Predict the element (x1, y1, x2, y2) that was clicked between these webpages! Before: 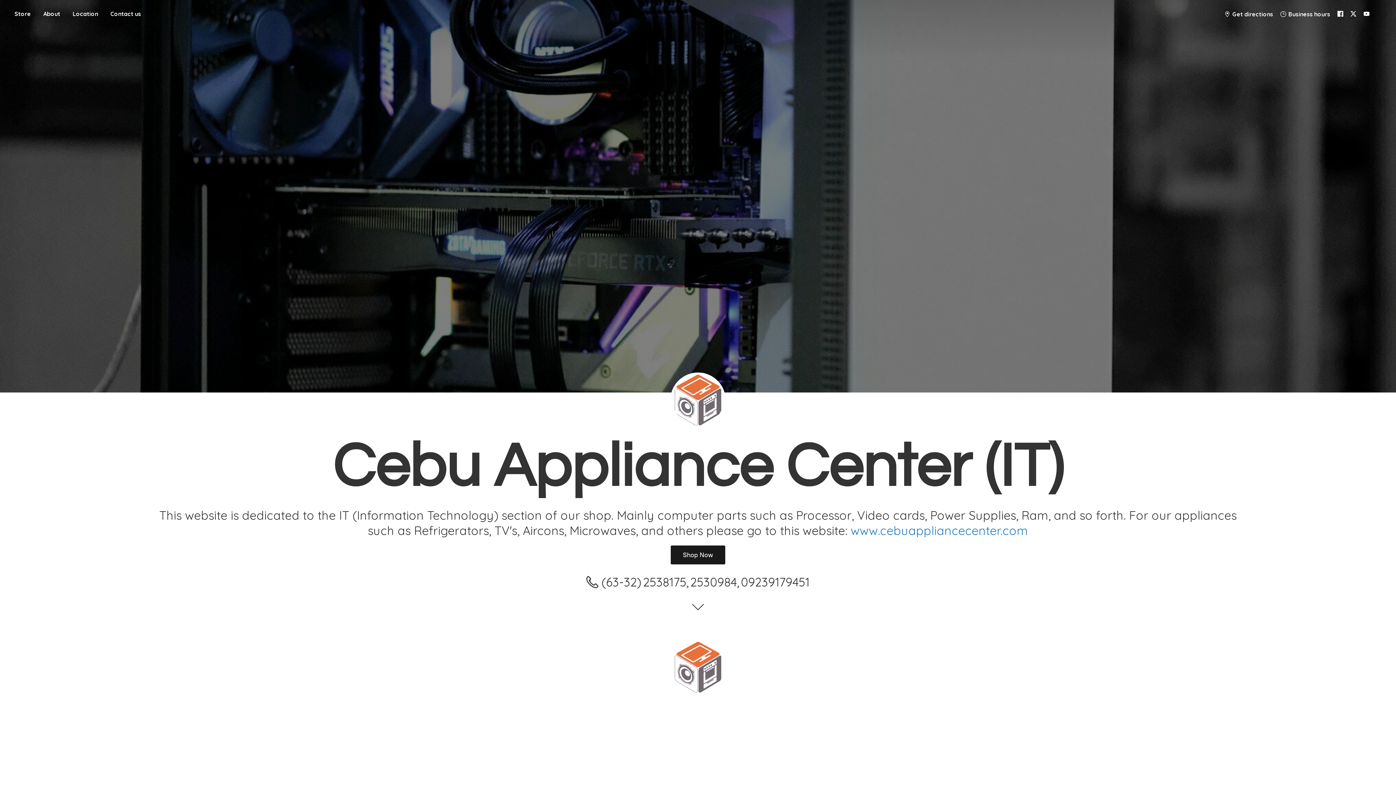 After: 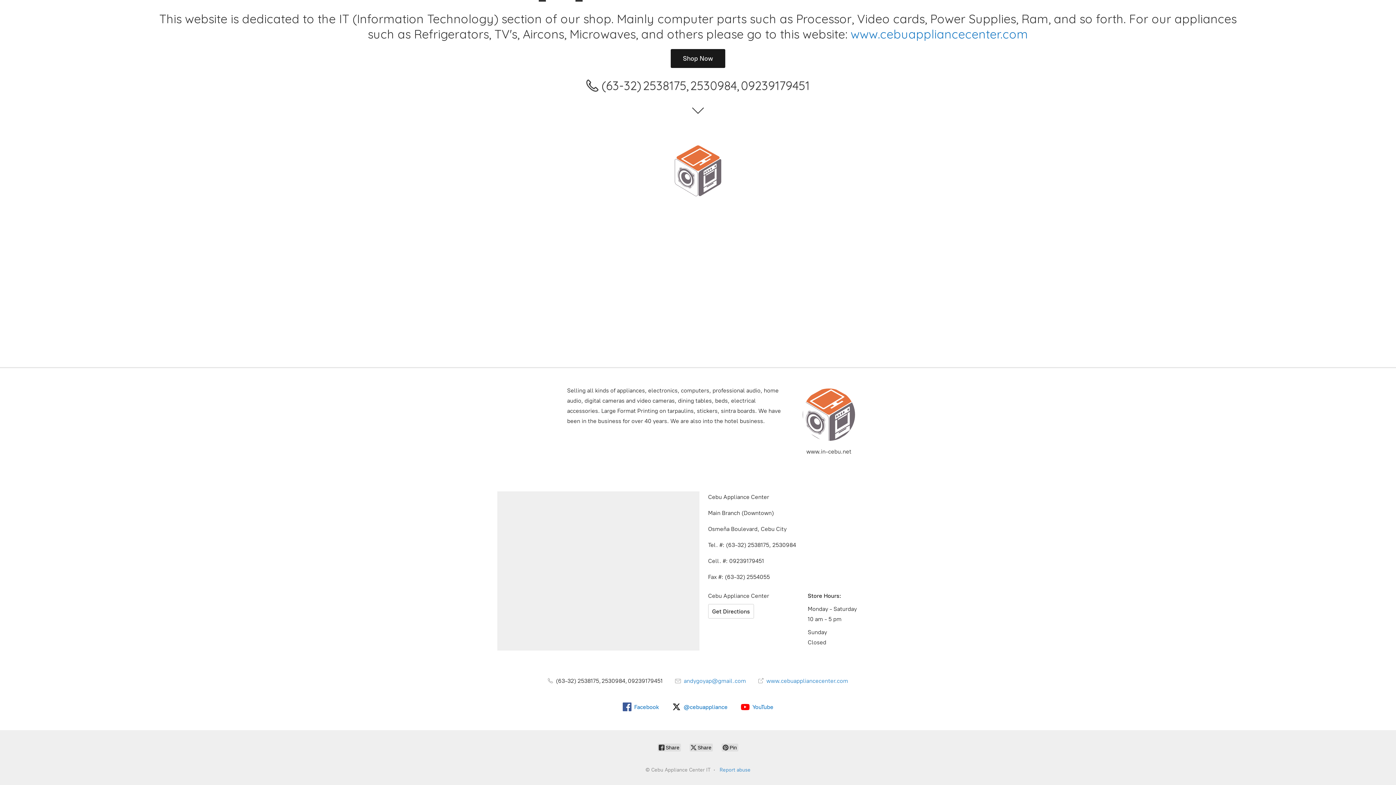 Action: bbox: (670, 545, 725, 564) label: Shop Now